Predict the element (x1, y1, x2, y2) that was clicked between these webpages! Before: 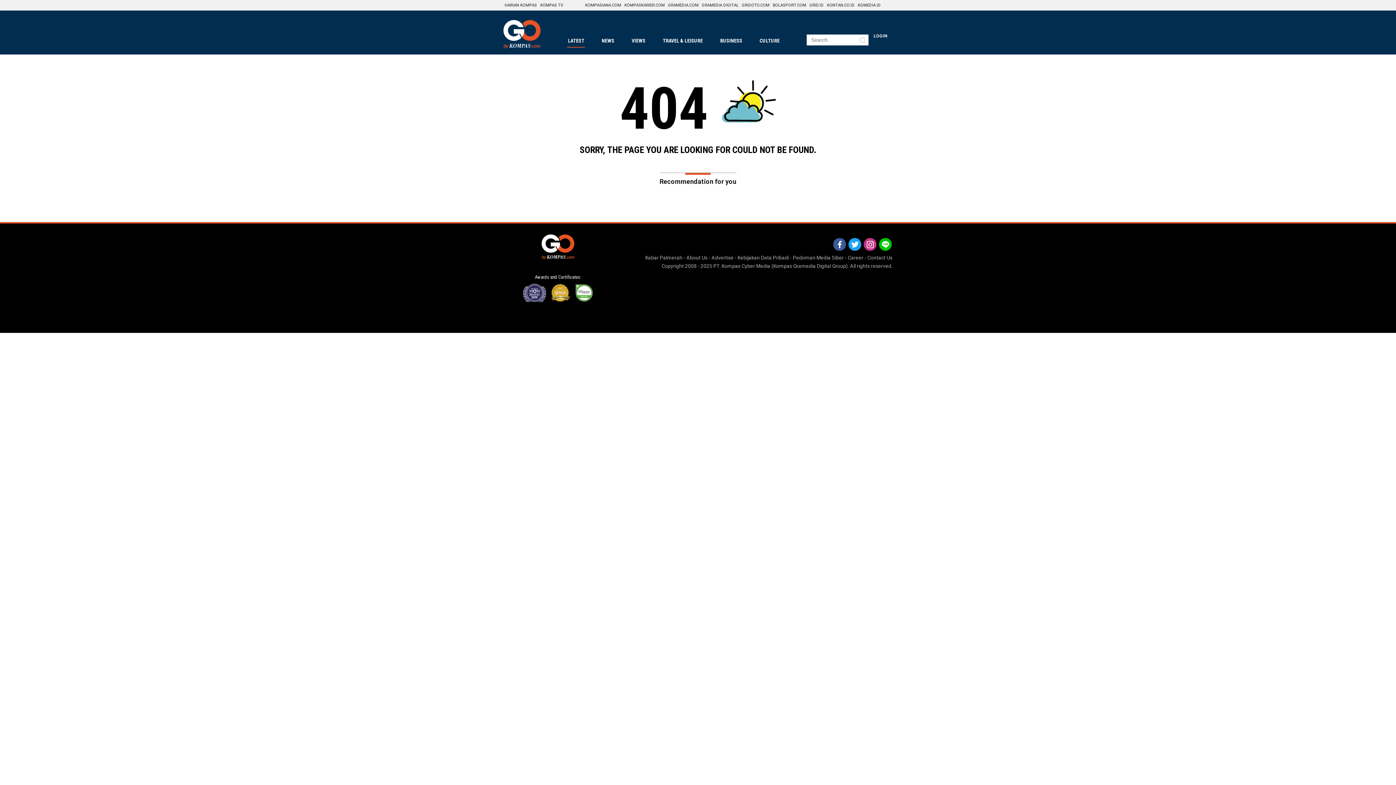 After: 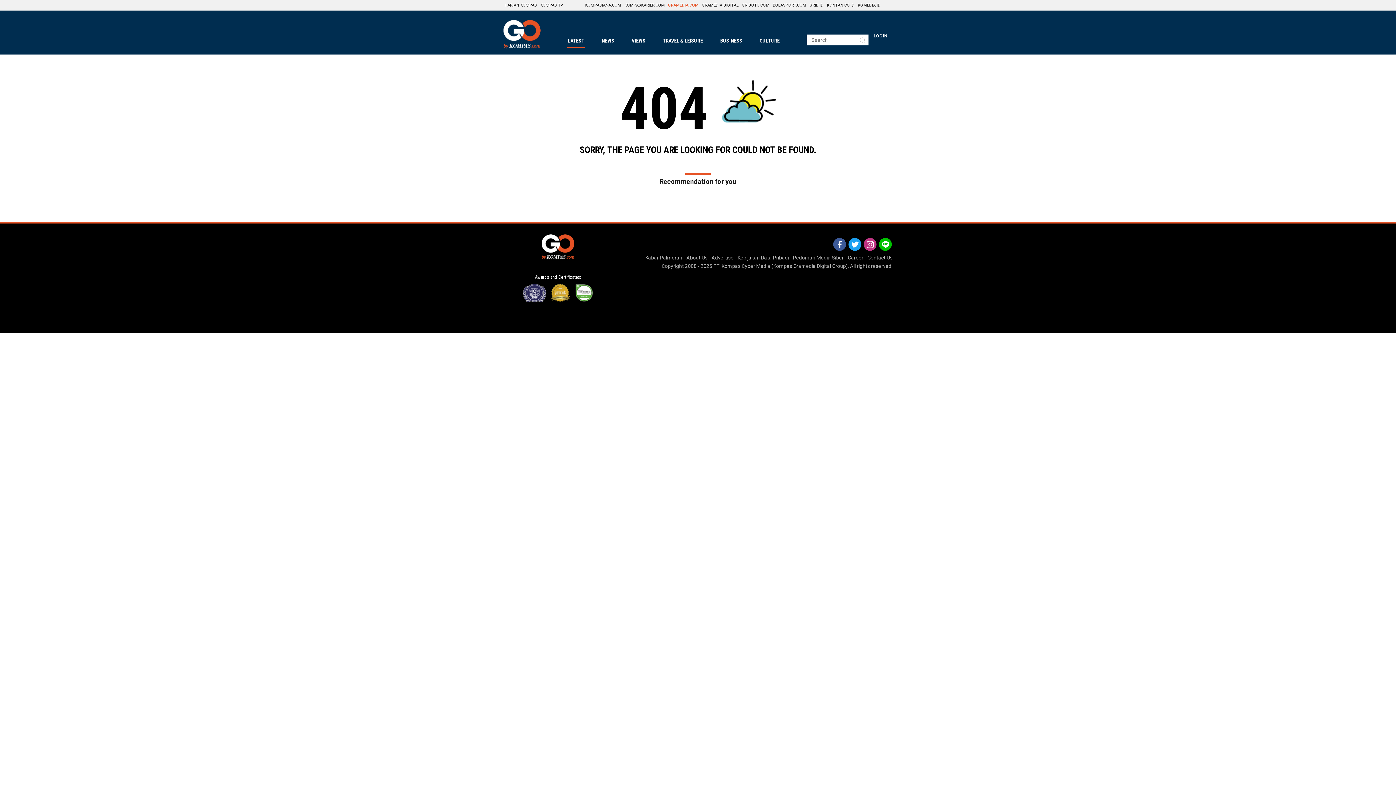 Action: bbox: (667, 0, 699, 10) label: GRAMEDIA.COM